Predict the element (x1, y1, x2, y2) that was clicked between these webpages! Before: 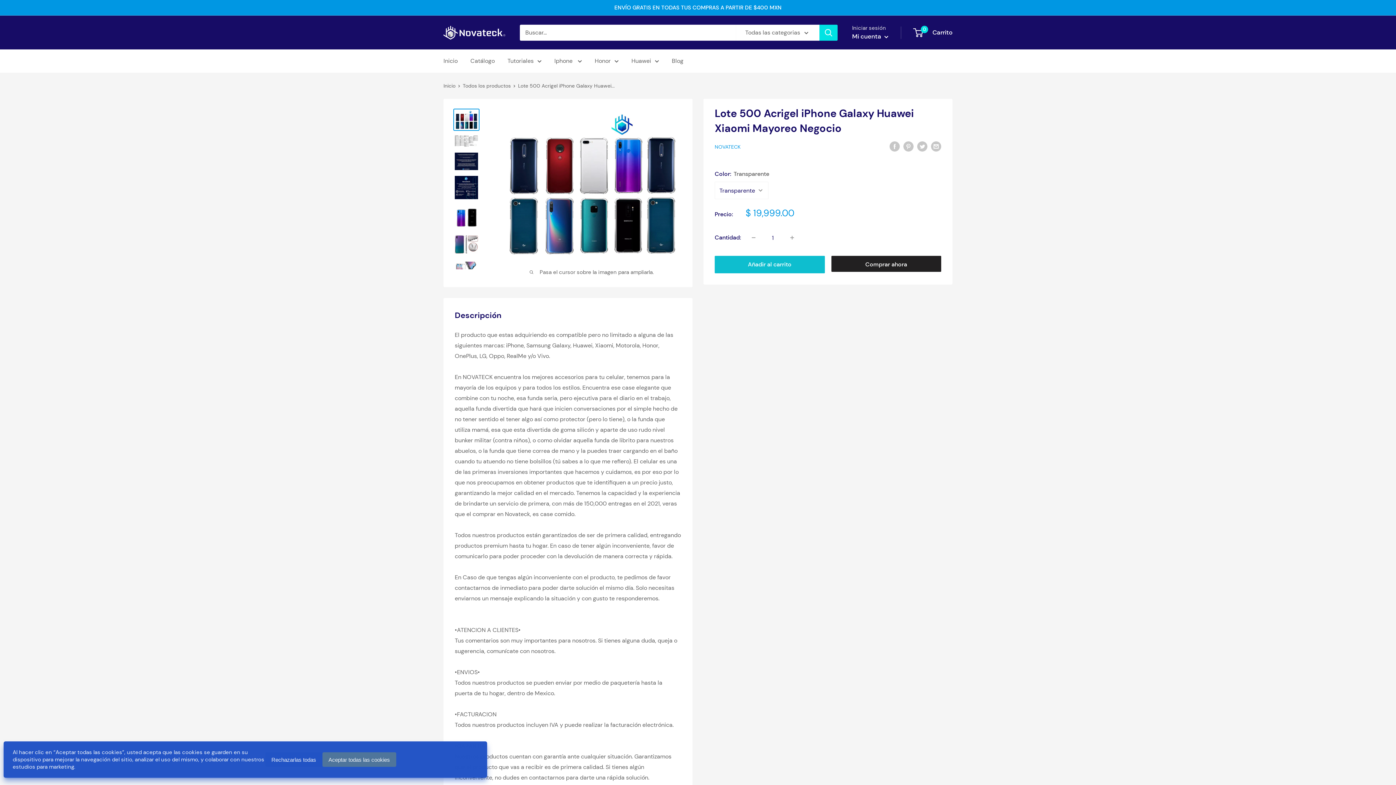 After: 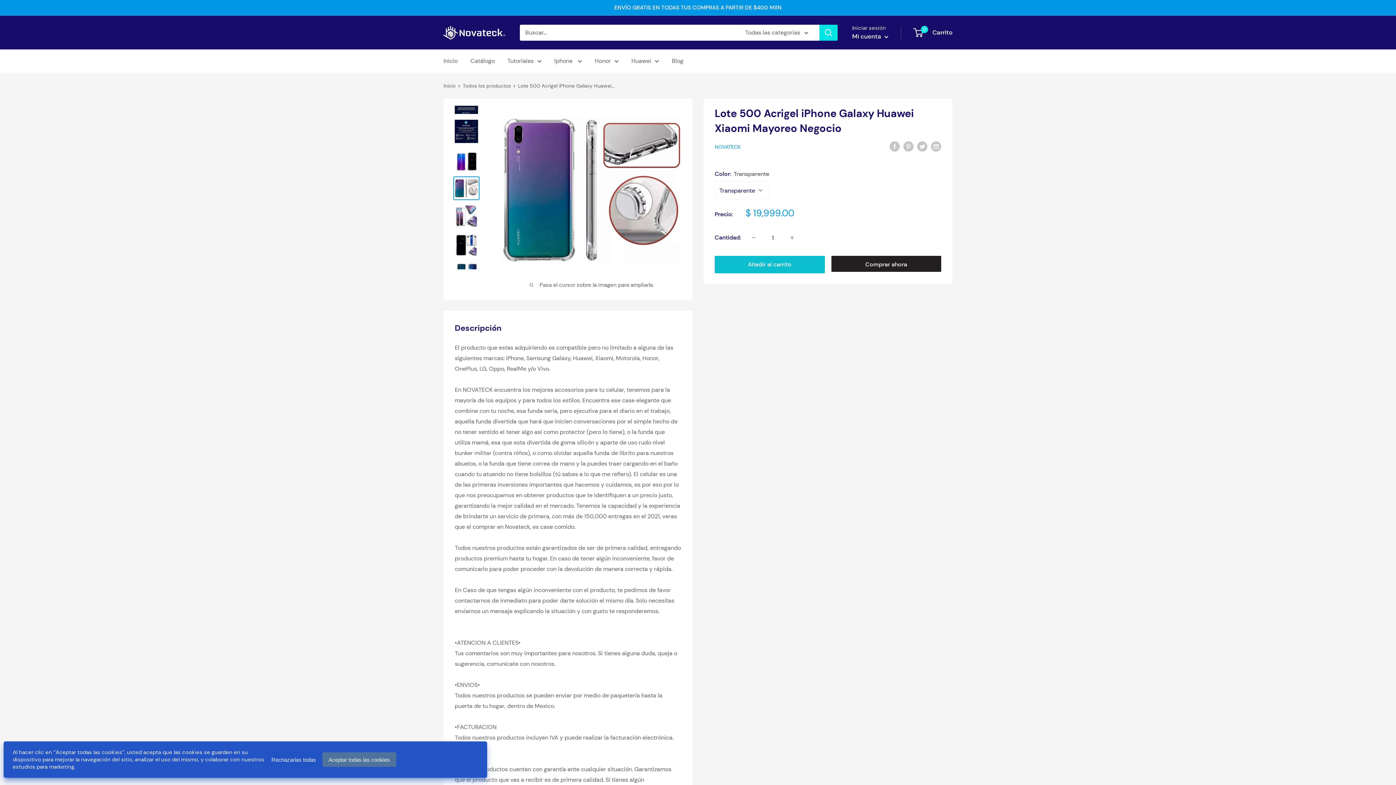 Action: bbox: (453, 232, 479, 256)